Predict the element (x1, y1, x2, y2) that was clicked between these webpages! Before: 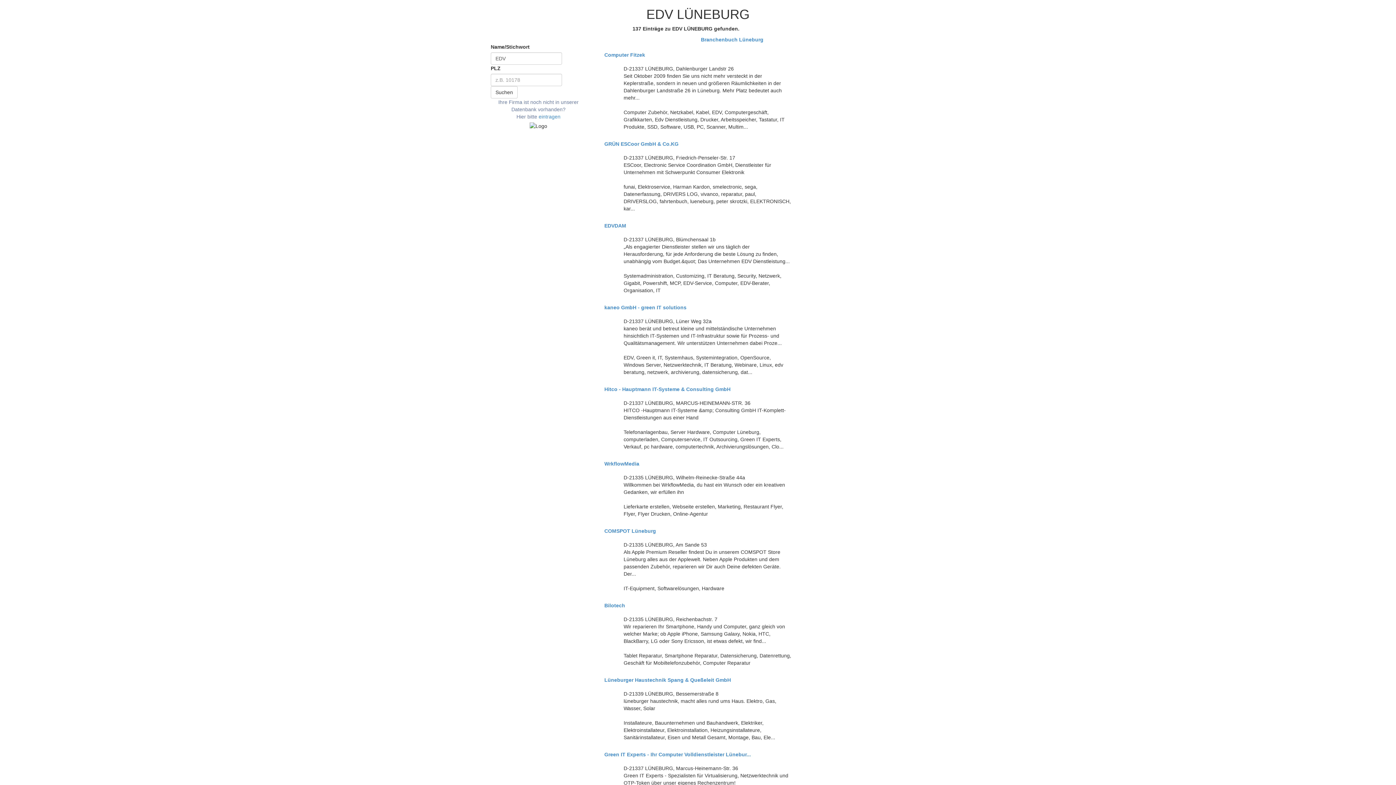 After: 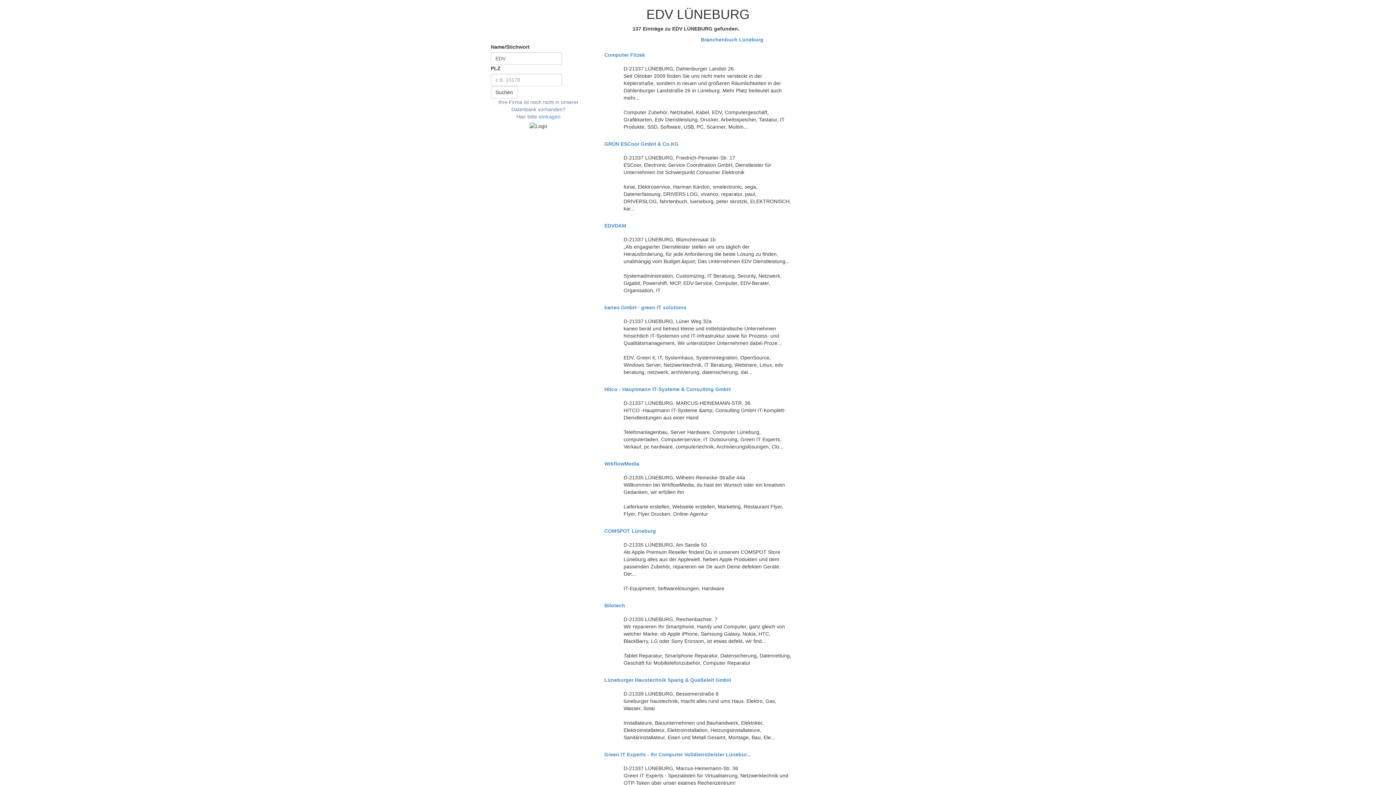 Action: label: Suchen bbox: (490, 86, 517, 98)